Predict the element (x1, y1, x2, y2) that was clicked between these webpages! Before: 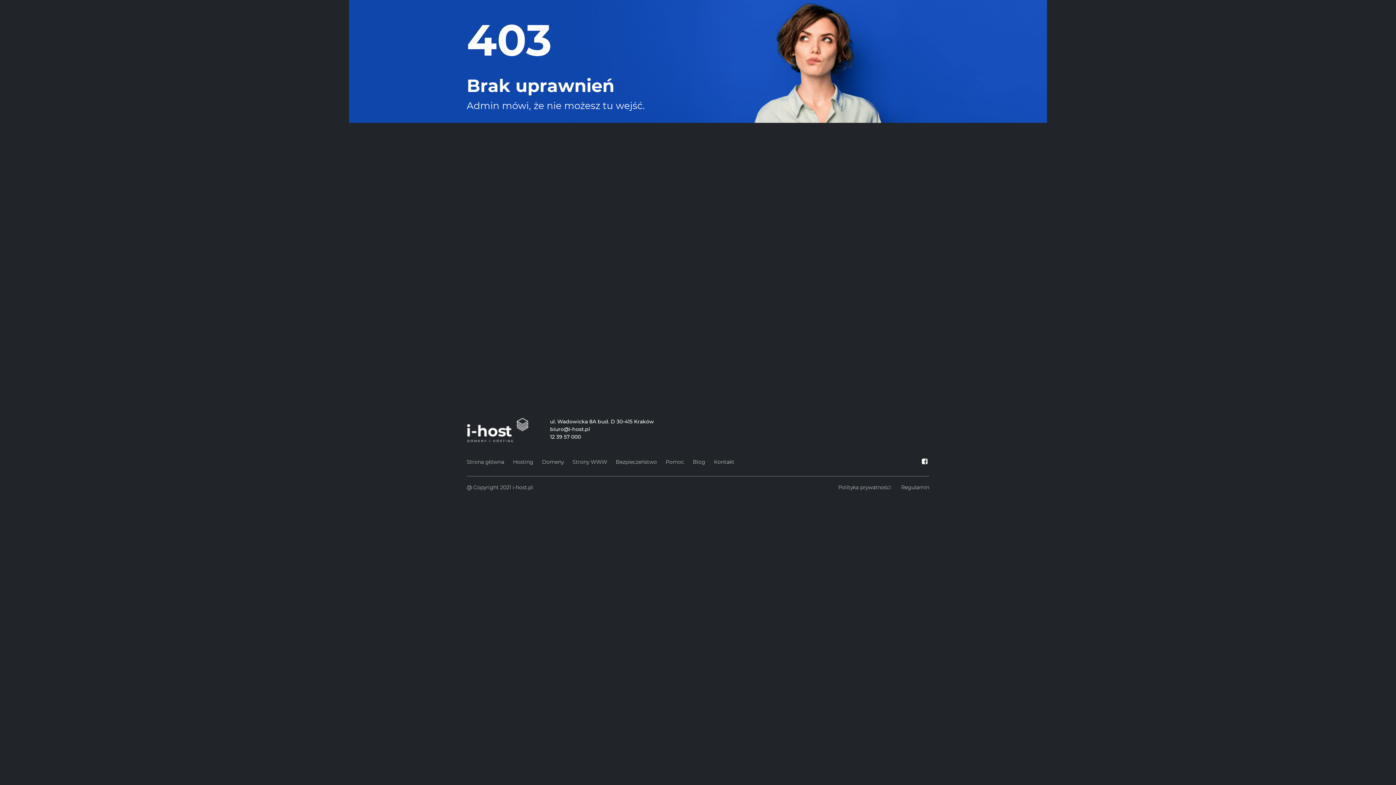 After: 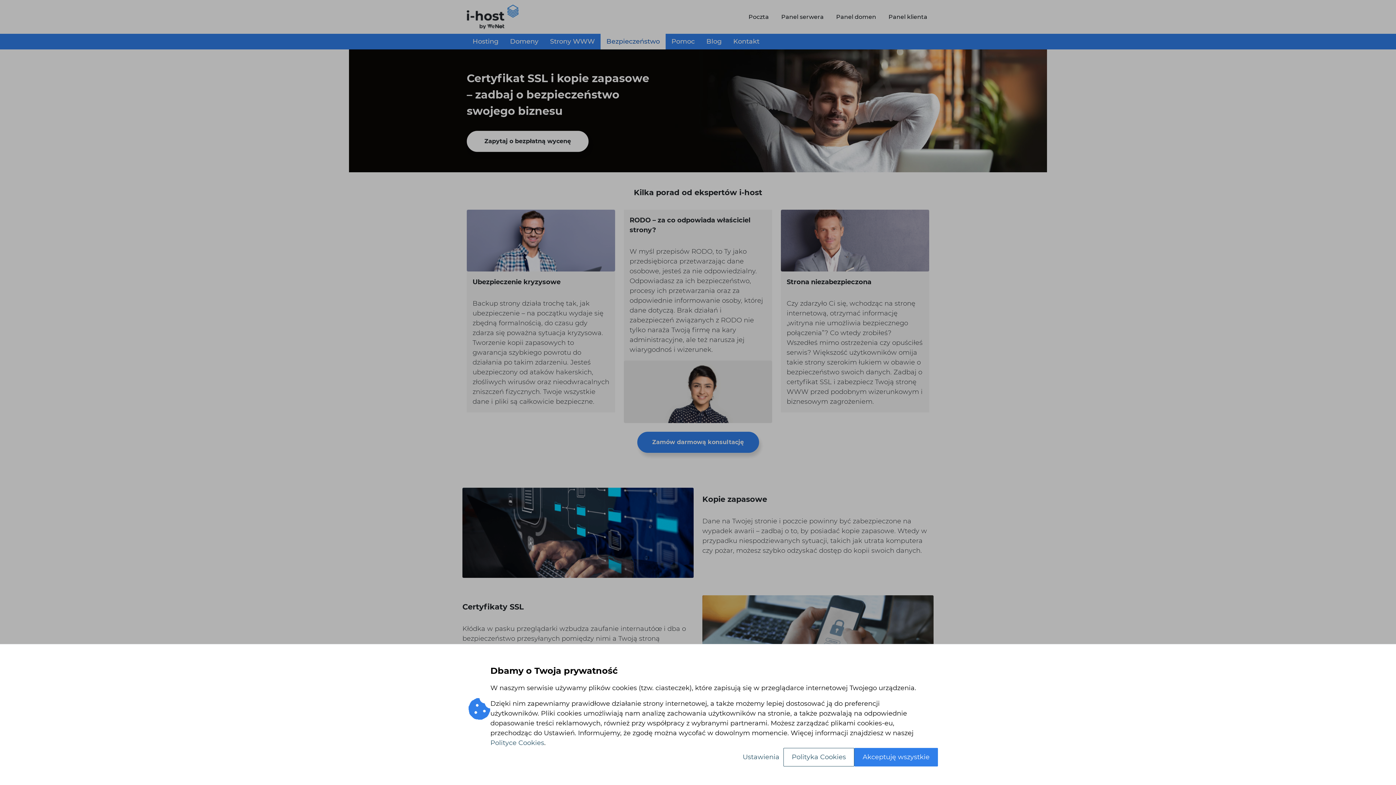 Action: bbox: (616, 457, 657, 467) label: Bezpieczeństwo